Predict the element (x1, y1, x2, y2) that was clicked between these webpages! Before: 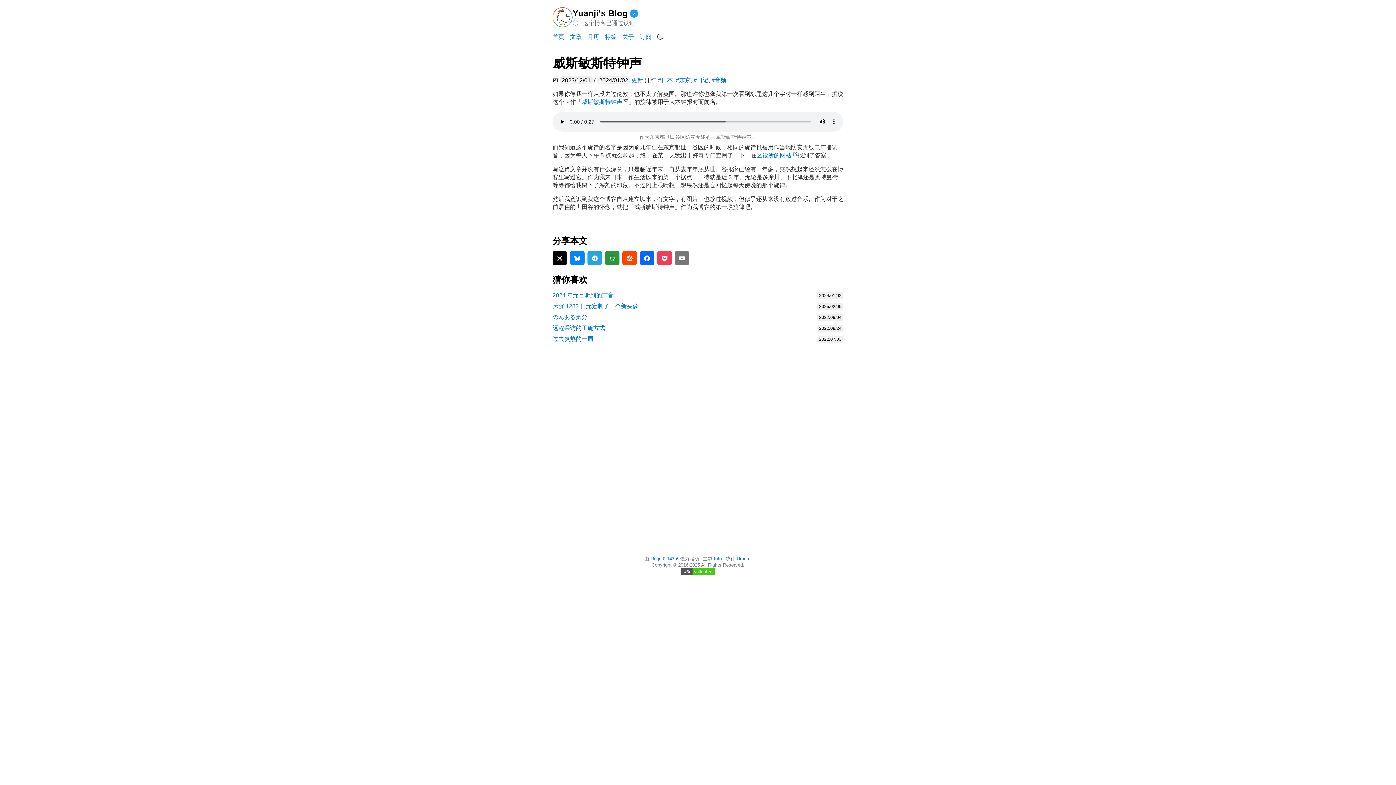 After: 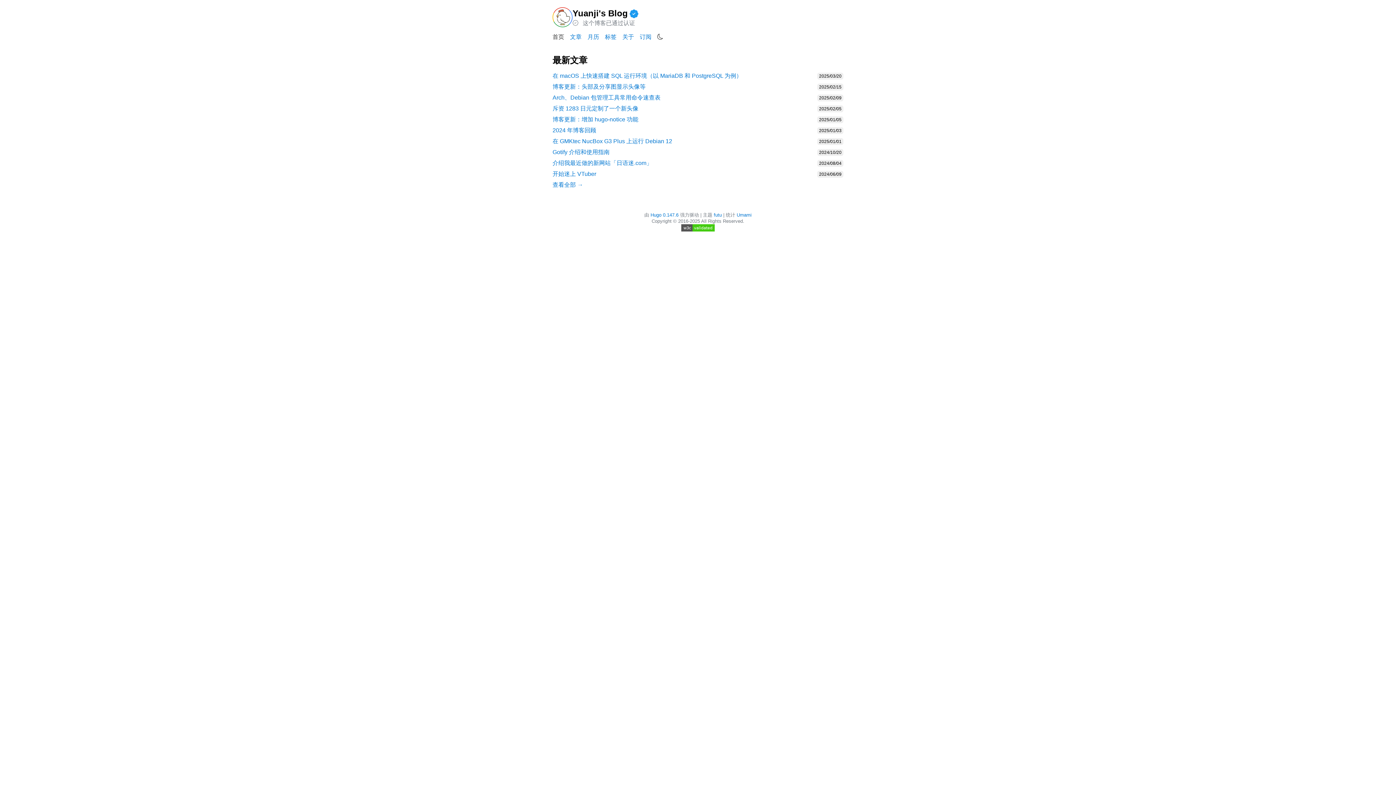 Action: bbox: (552, 7, 572, 27)